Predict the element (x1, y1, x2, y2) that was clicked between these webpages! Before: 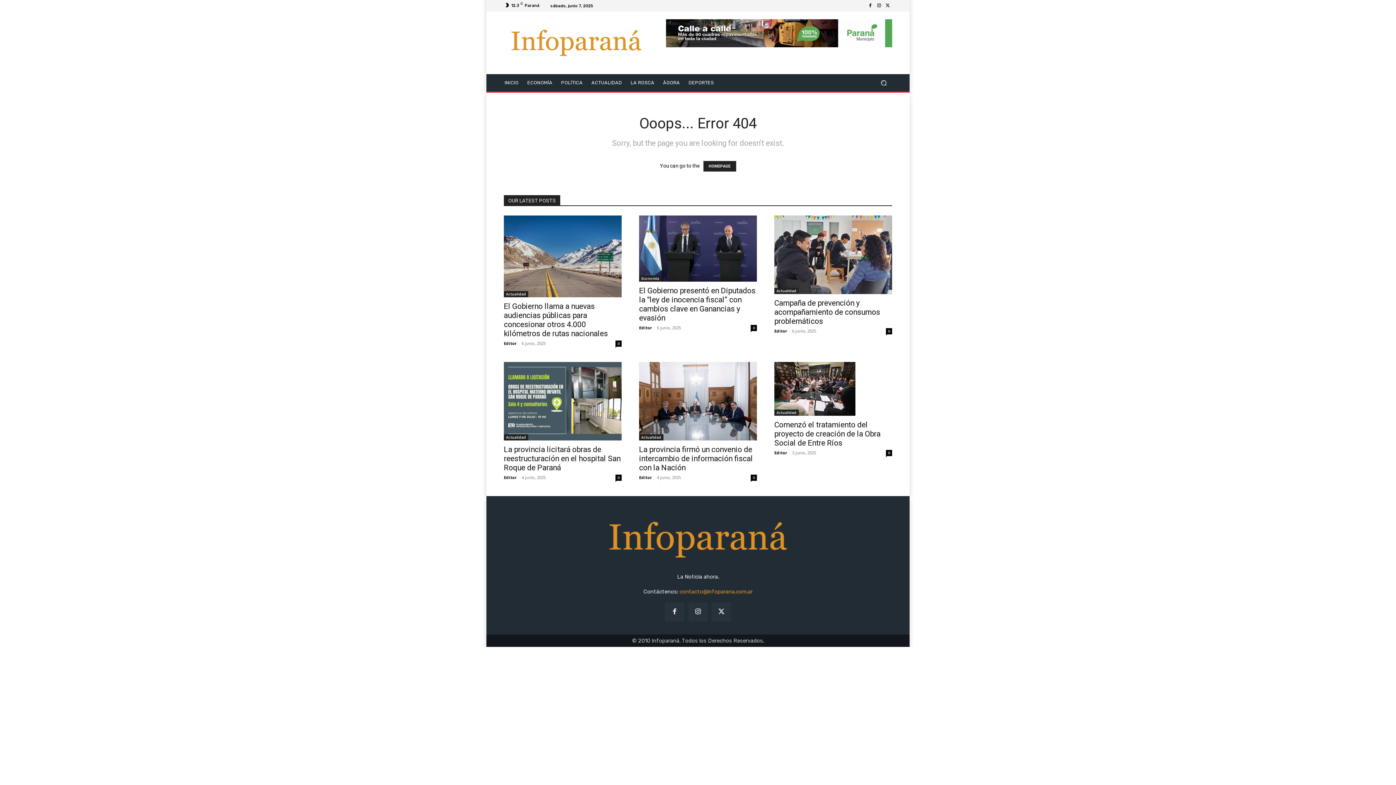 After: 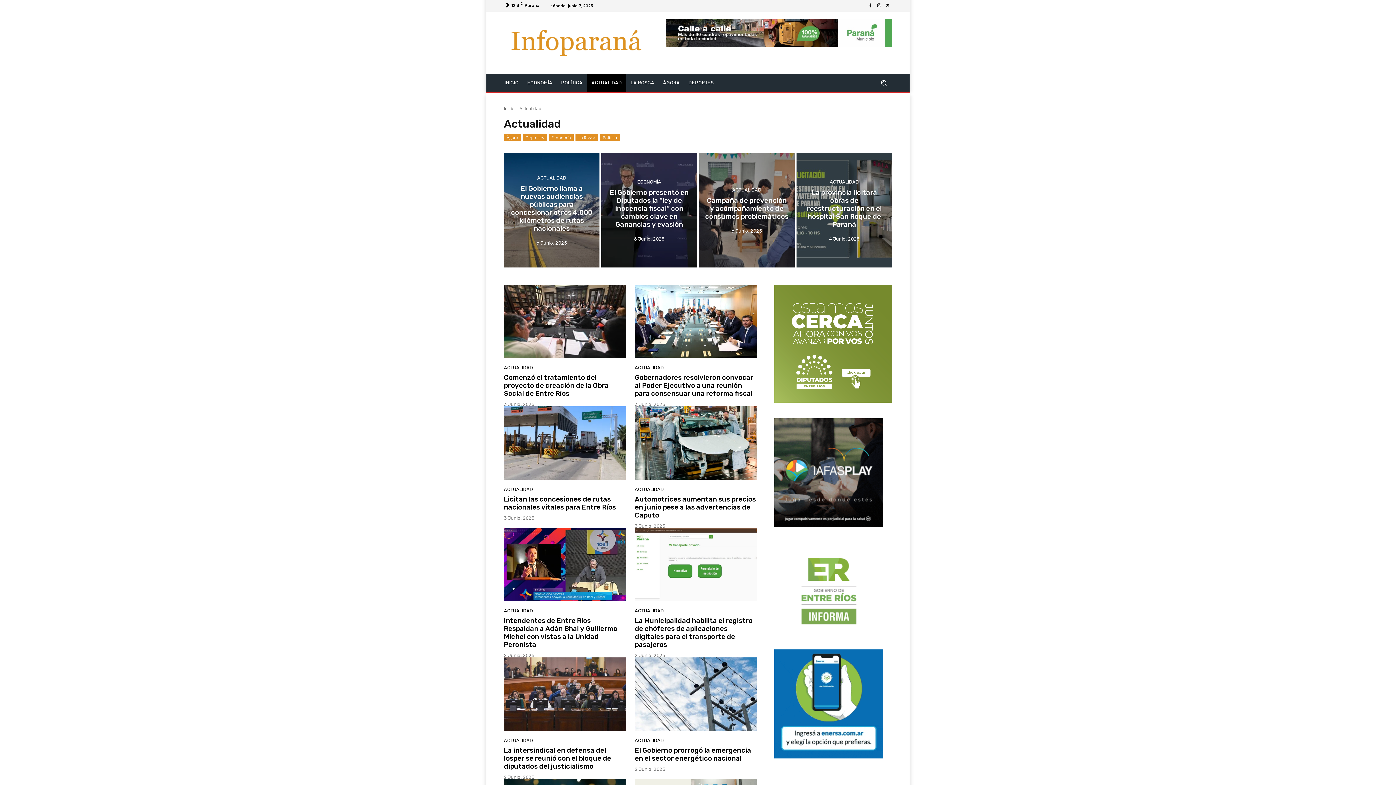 Action: label: Actualidad bbox: (504, 291, 528, 297)